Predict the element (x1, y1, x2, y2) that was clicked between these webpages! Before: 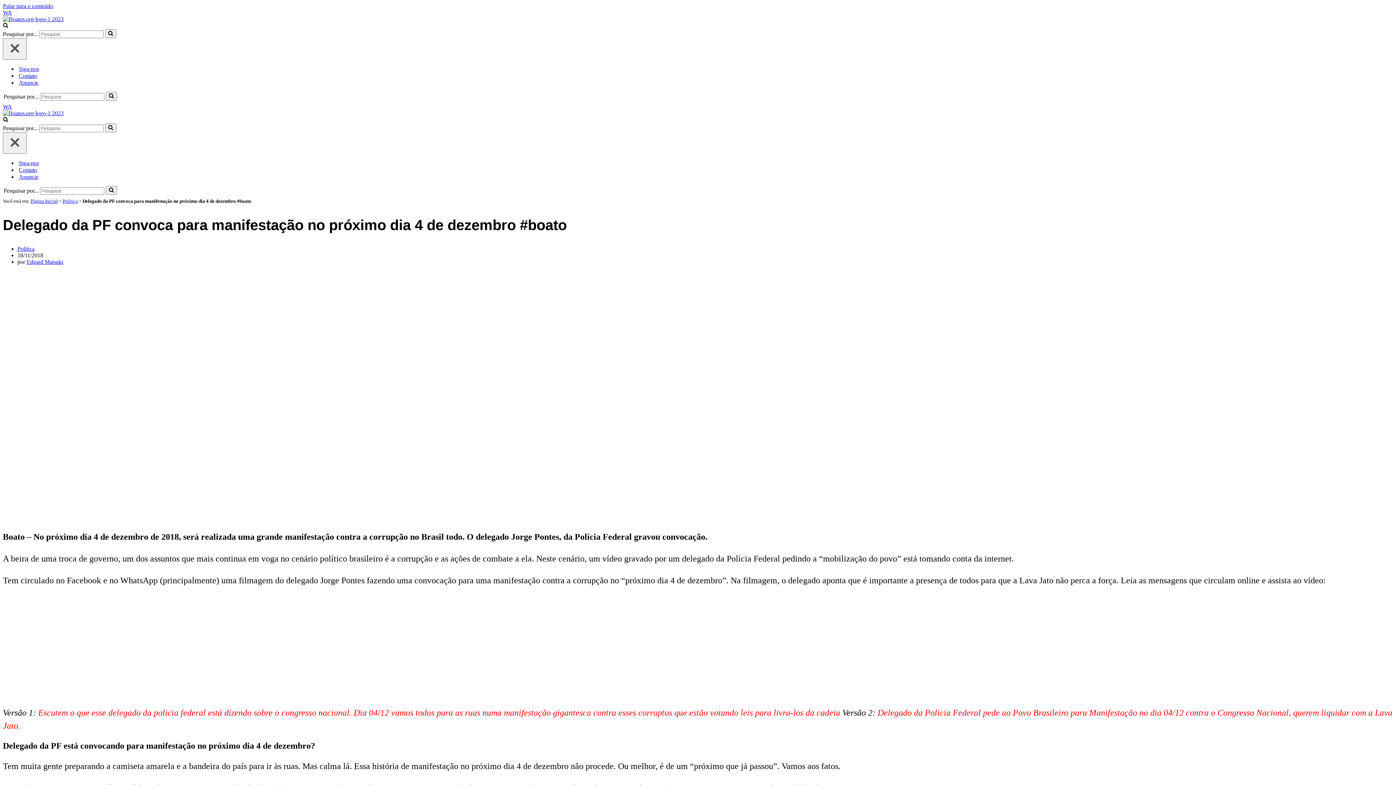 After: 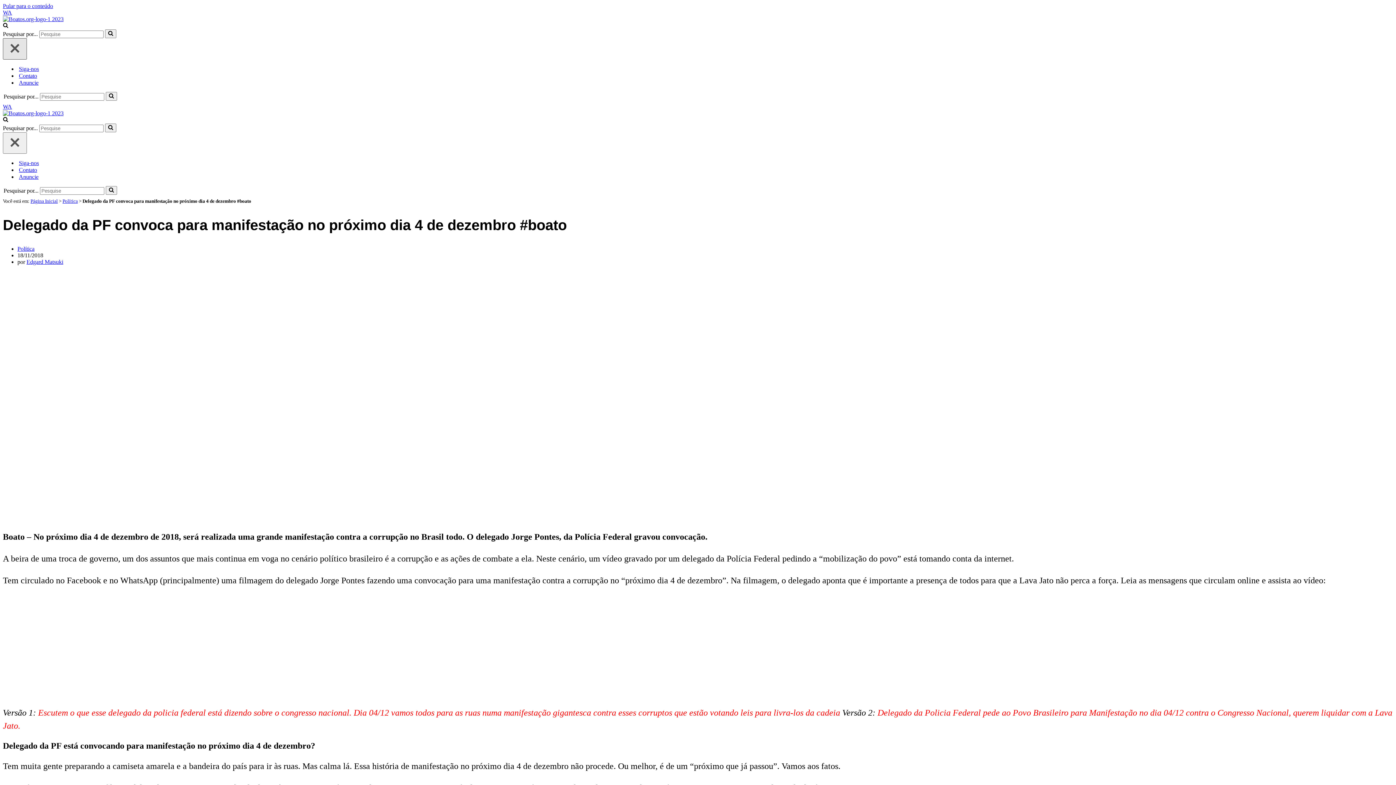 Action: bbox: (2, 38, 26, 59) label: Fechar